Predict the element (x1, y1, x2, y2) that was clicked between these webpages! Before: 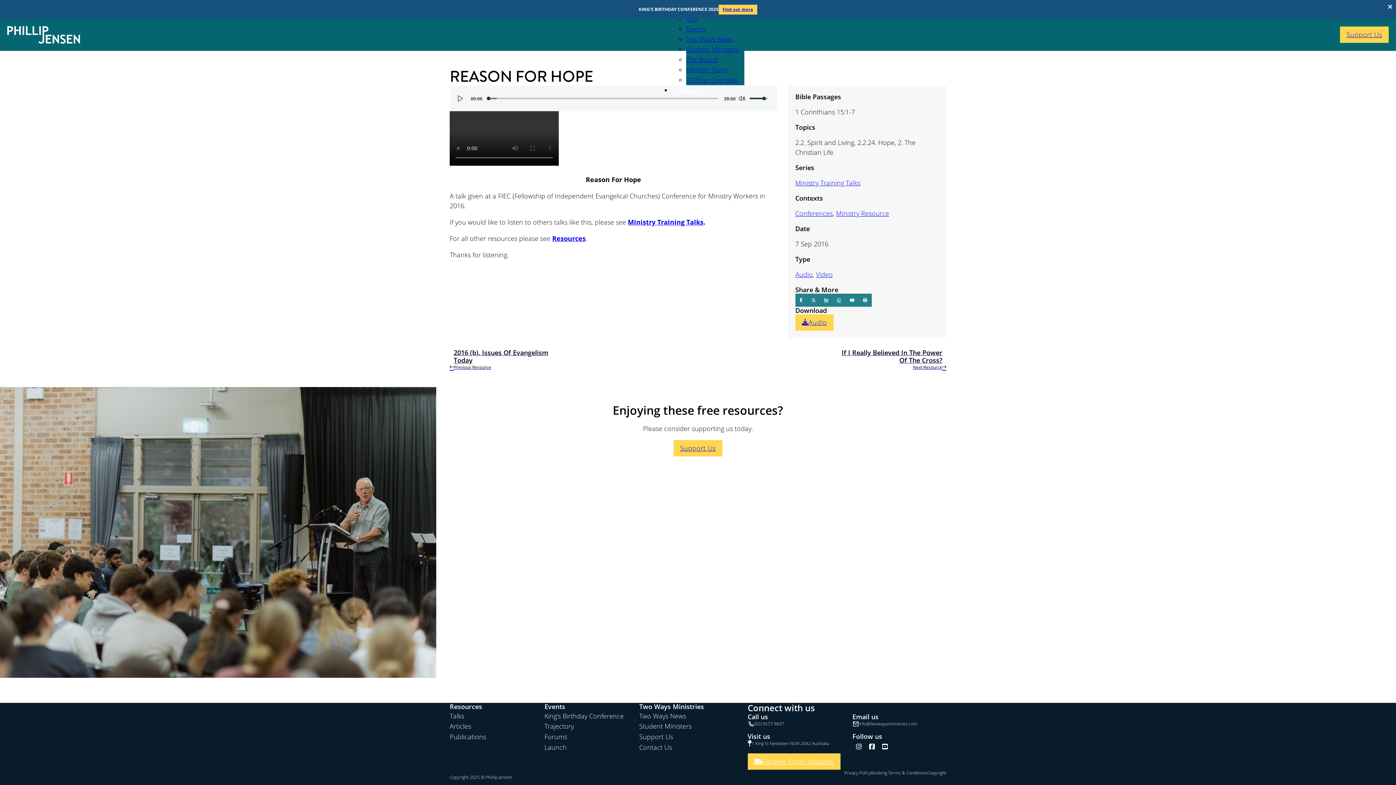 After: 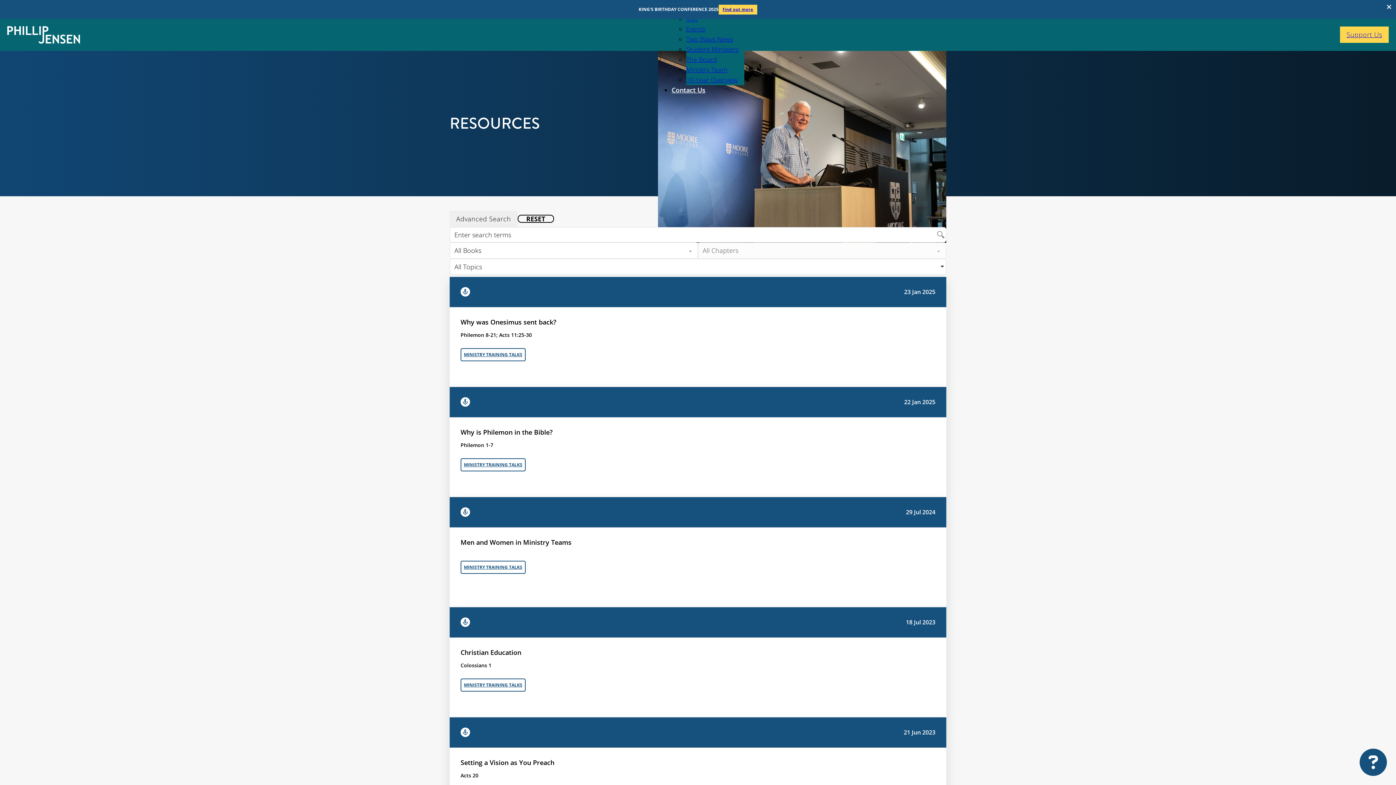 Action: bbox: (795, 178, 860, 187) label: Ministry Training Talks